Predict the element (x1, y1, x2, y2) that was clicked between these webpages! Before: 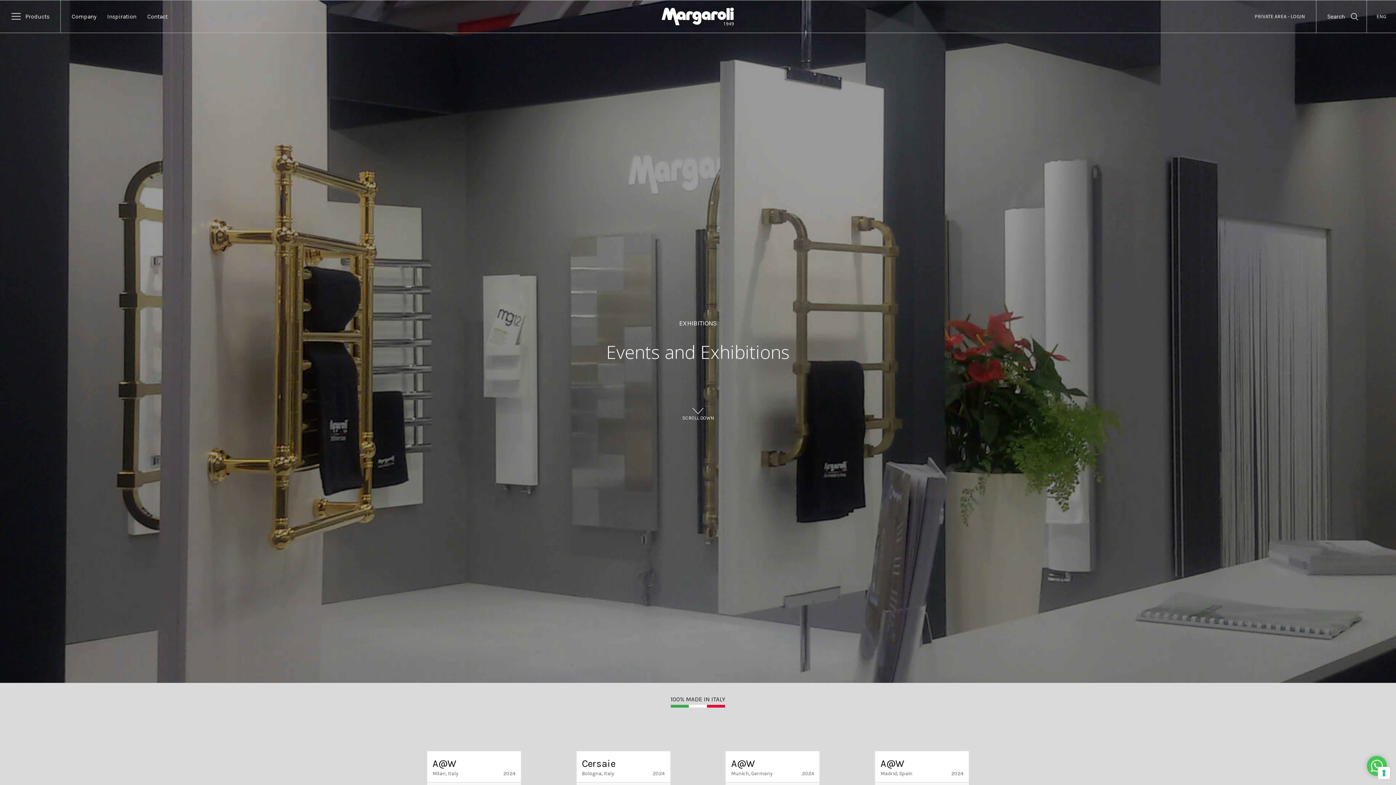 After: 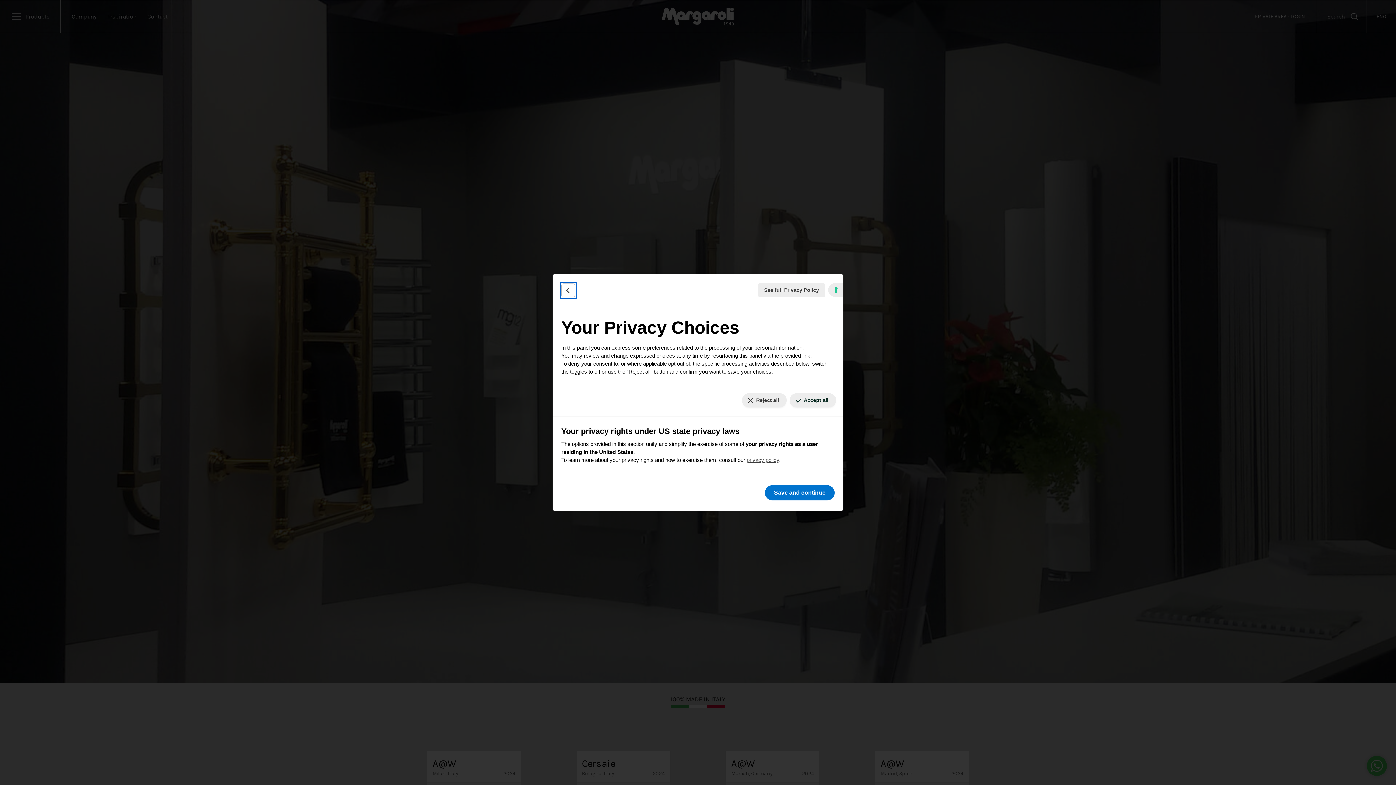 Action: bbox: (1378, 767, 1390, 779) label: Your consent preferences for tracking technologies